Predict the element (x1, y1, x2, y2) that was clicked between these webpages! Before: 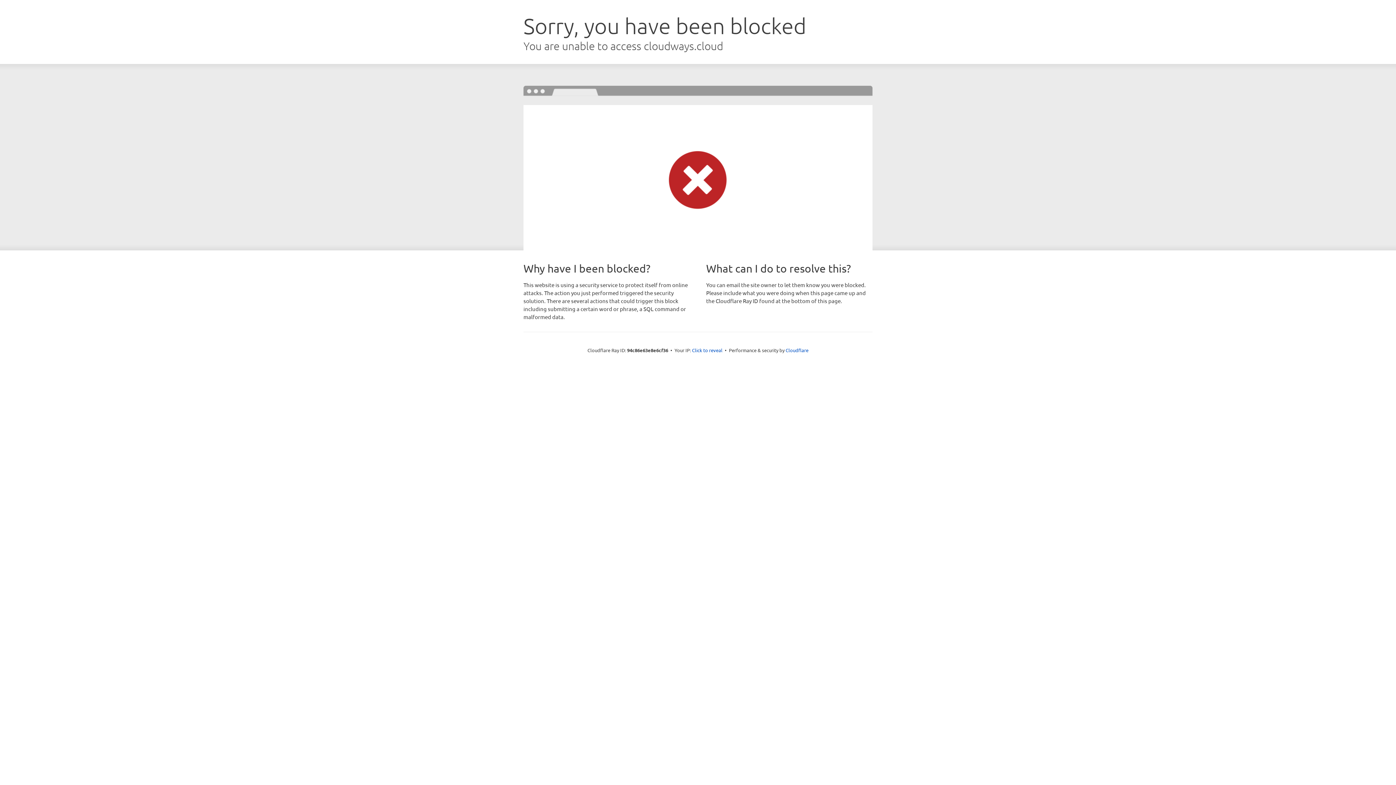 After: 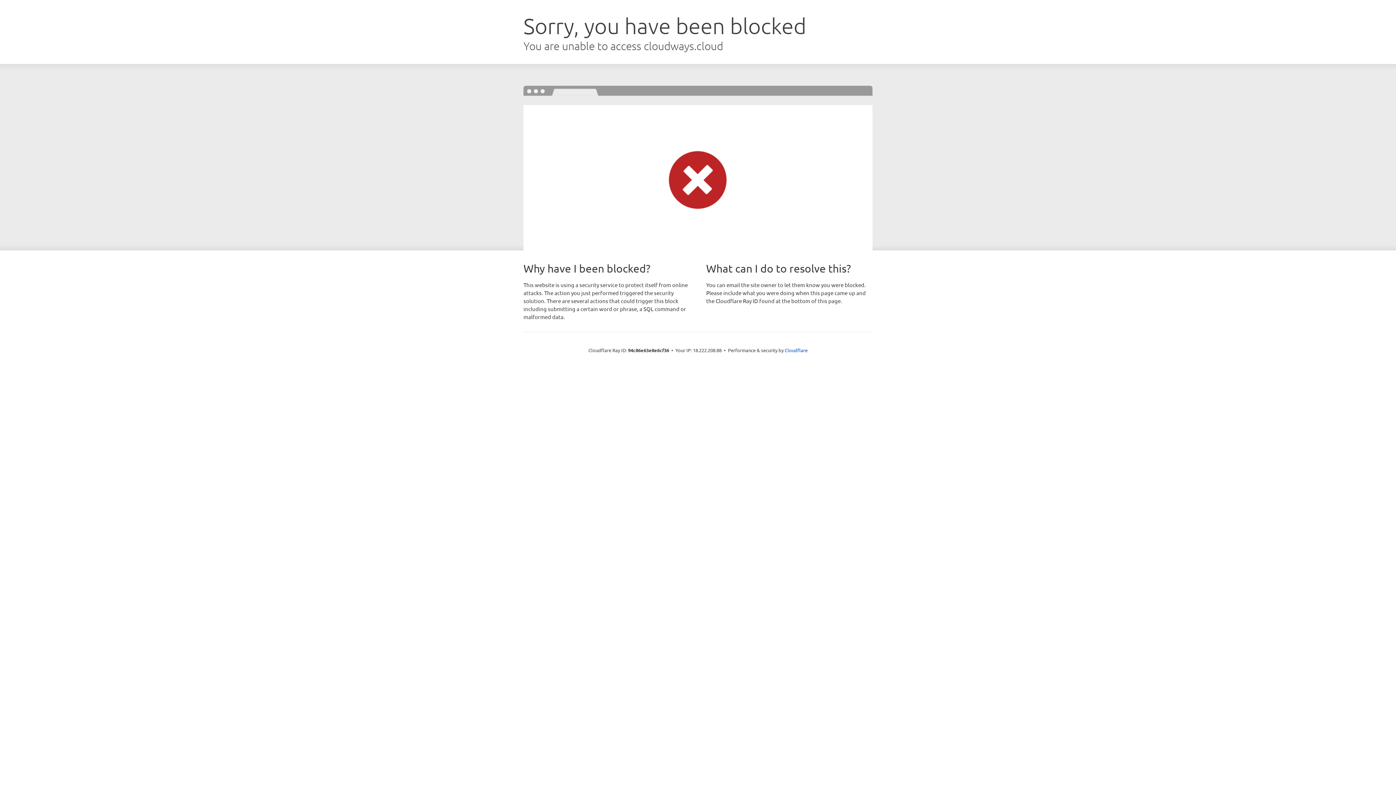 Action: bbox: (692, 346, 722, 353) label: Click to reveal